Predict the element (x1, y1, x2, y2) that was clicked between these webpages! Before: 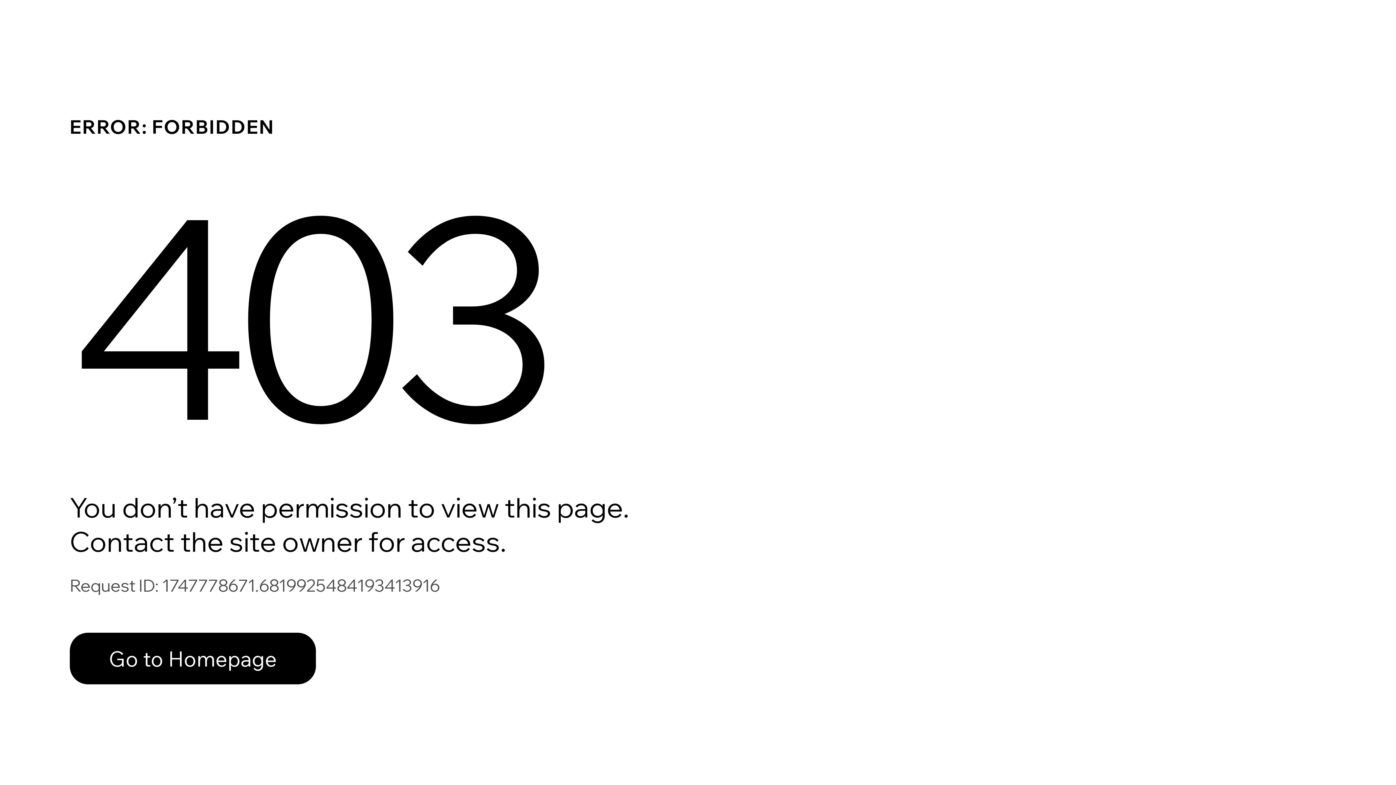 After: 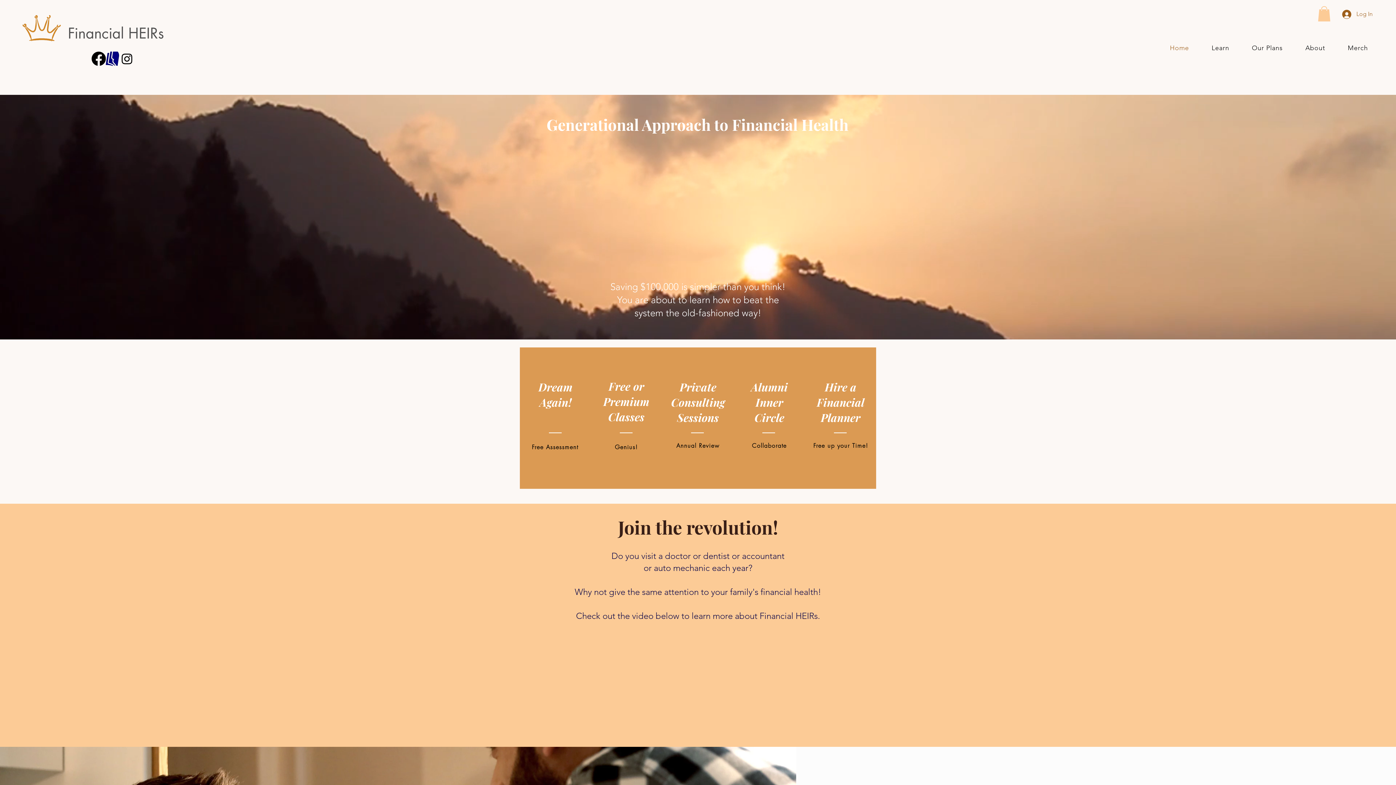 Action: bbox: (69, 633, 316, 684) label: Go to Homepage